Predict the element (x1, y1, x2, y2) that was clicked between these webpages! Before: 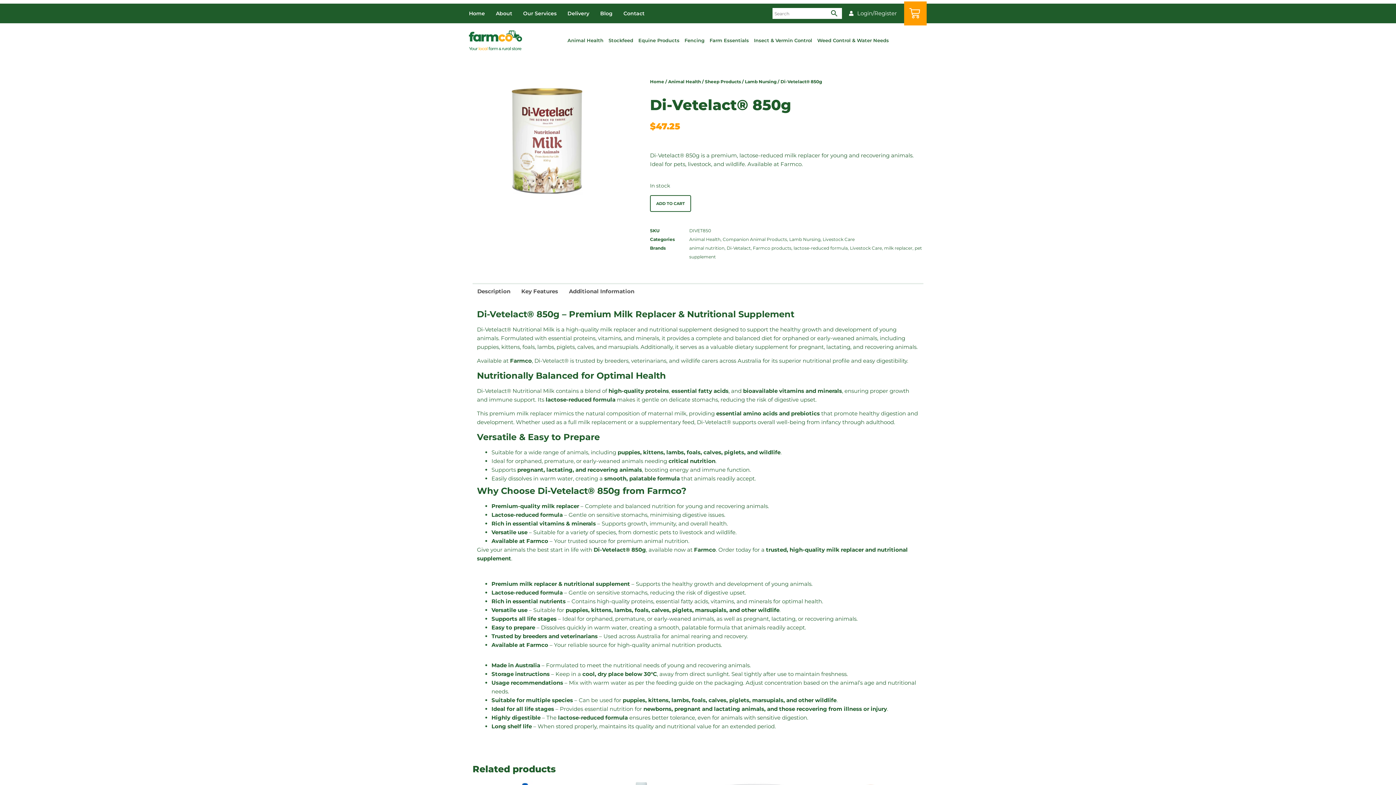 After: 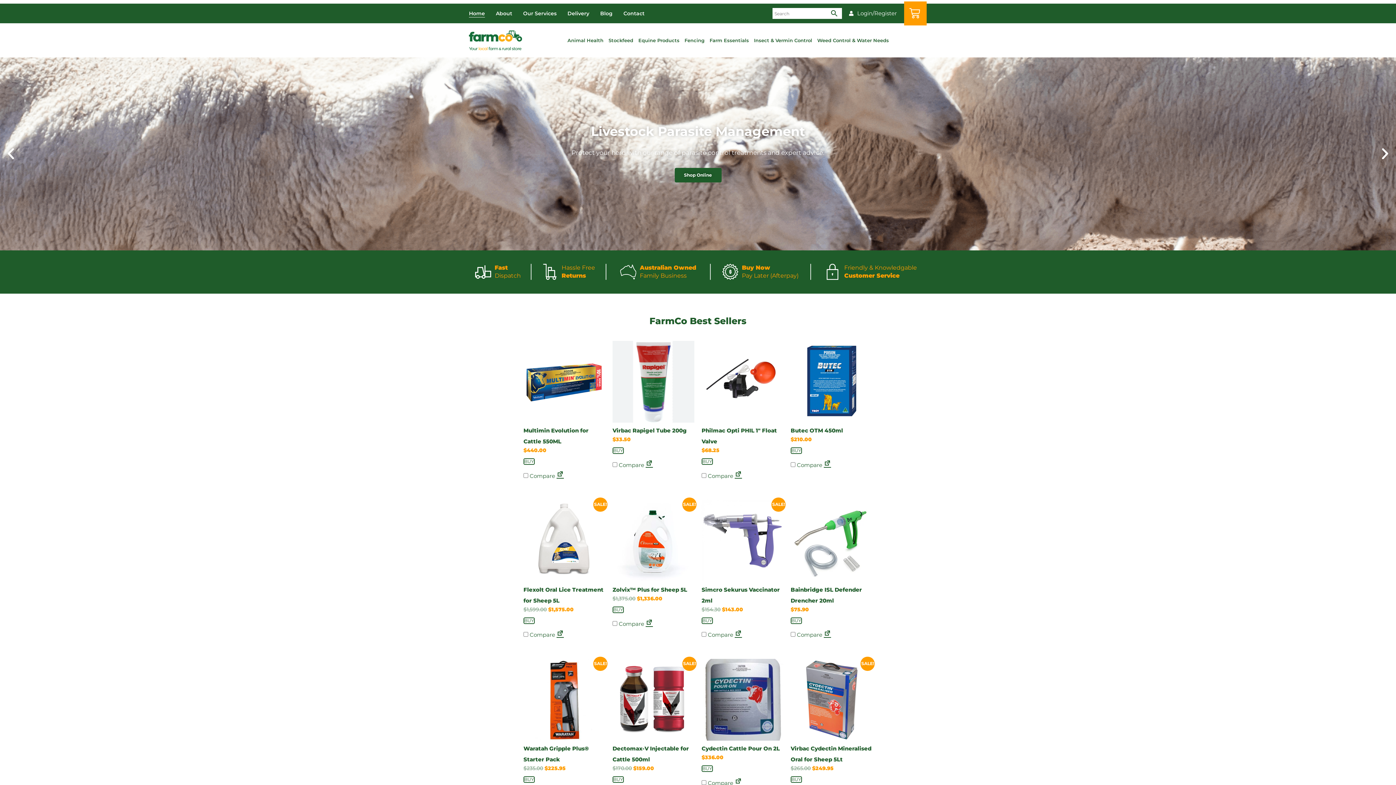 Action: label: Home bbox: (650, 78, 664, 84)